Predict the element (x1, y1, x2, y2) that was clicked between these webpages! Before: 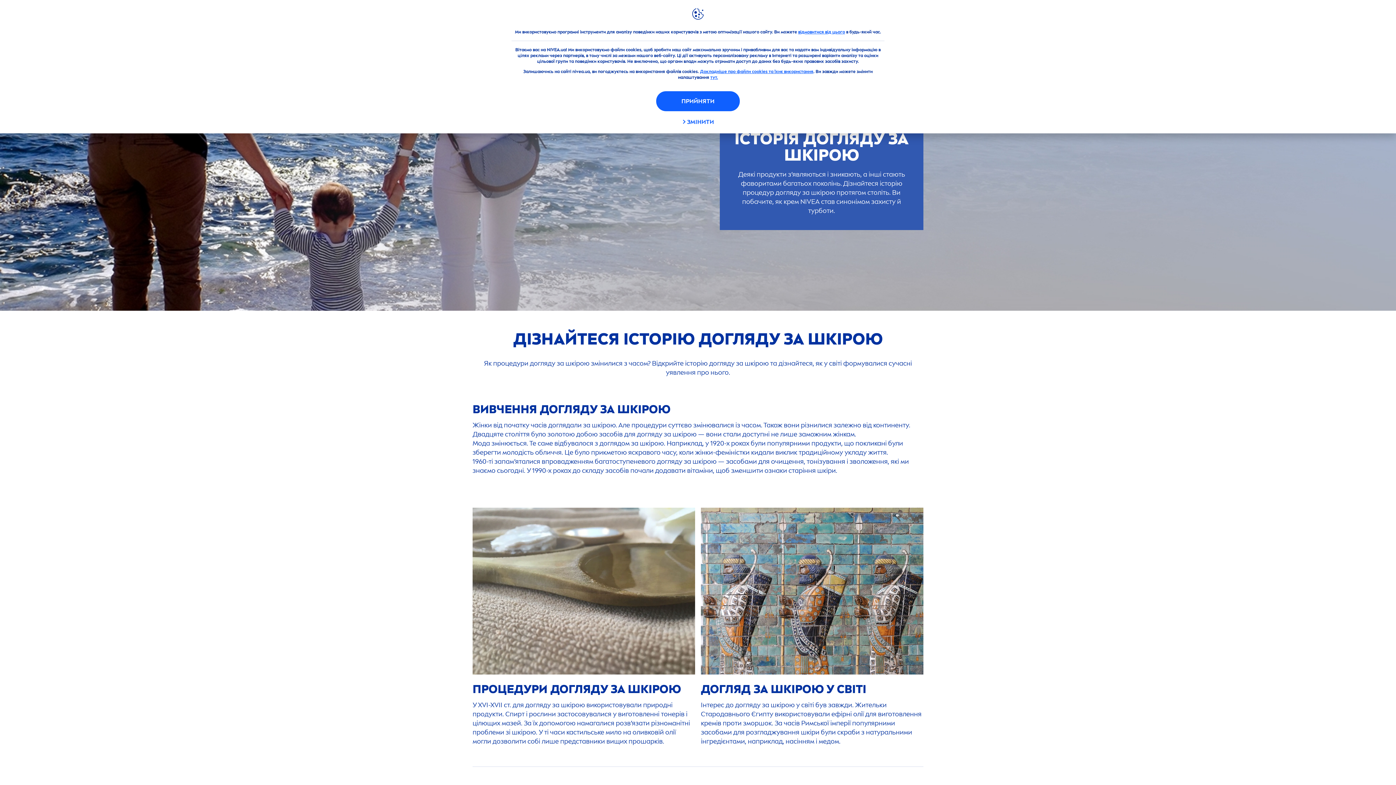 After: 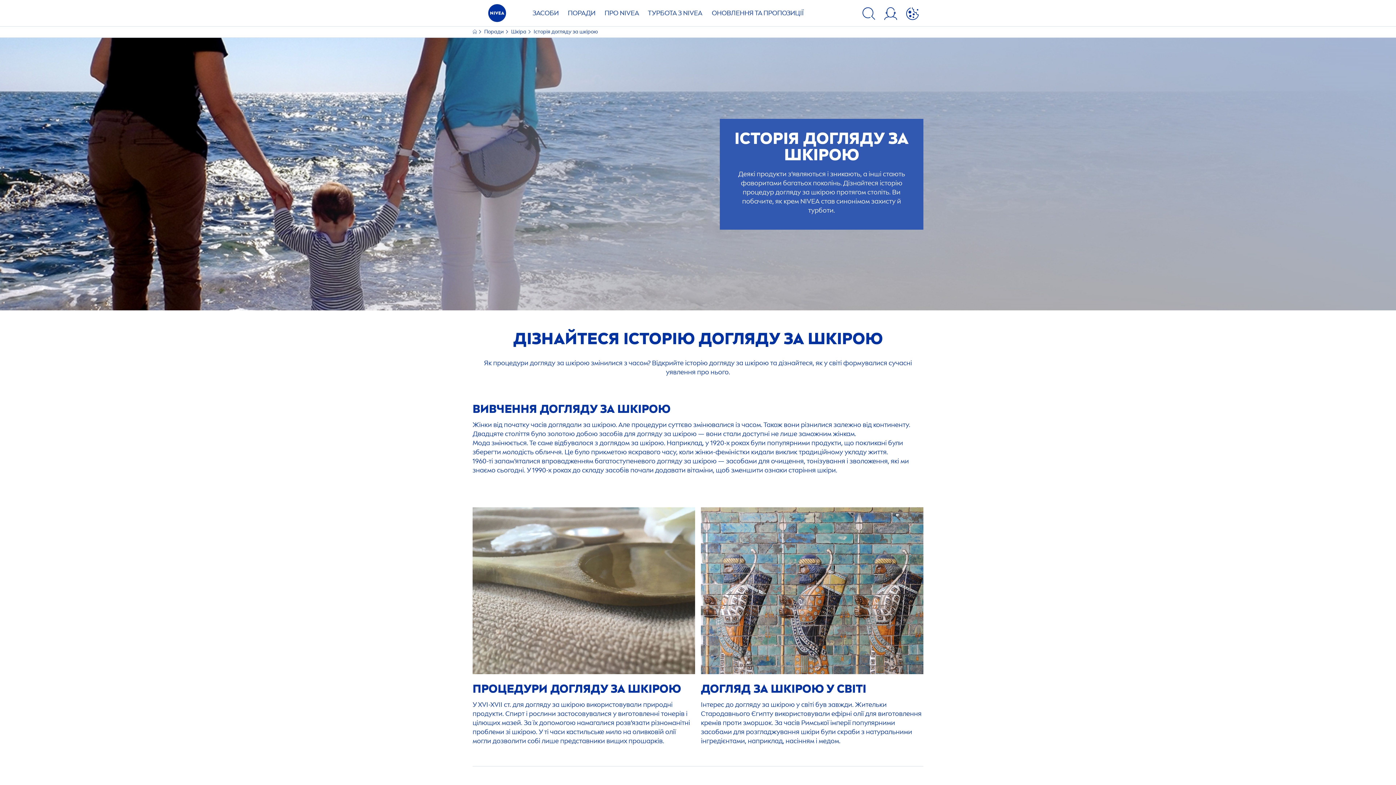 Action: label: ПРИЙНЯТИ bbox: (656, 91, 739, 111)